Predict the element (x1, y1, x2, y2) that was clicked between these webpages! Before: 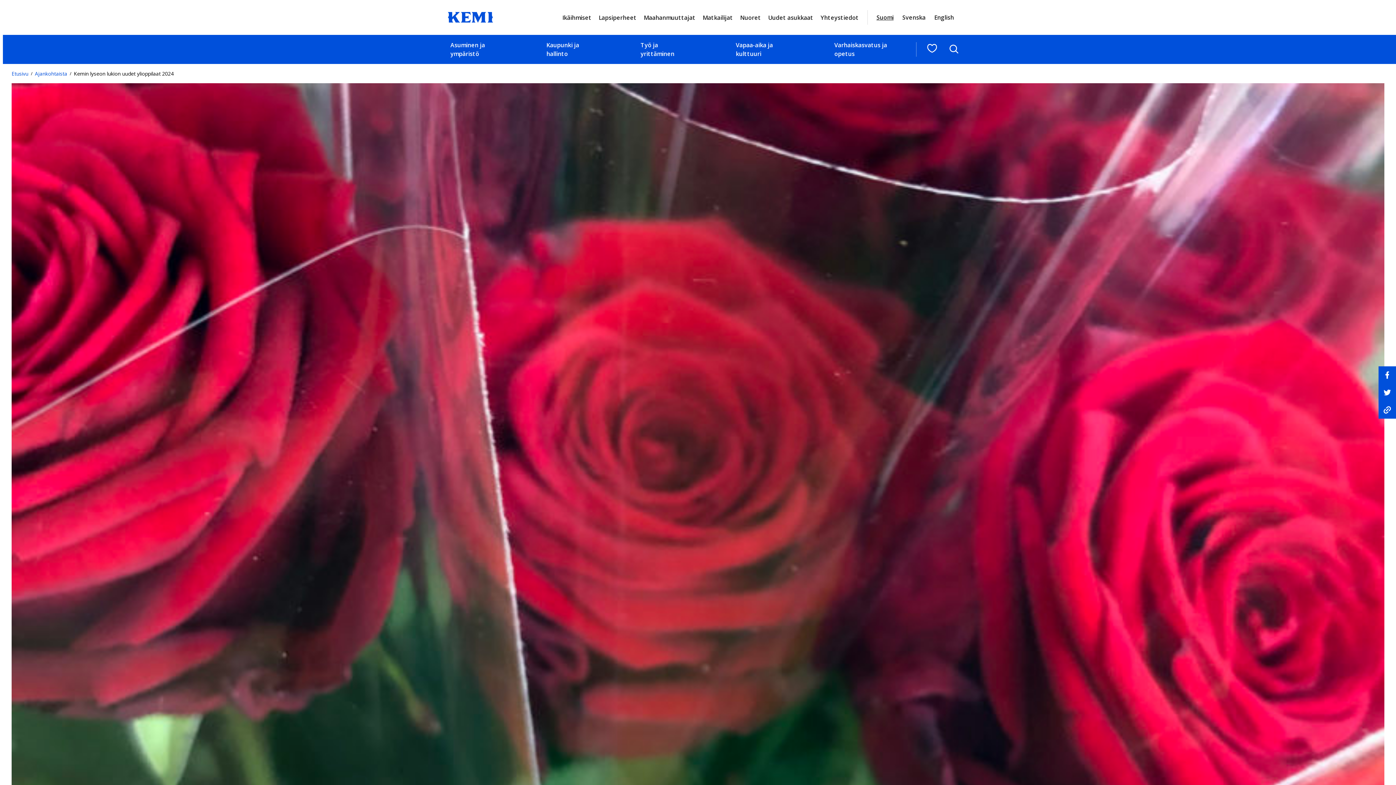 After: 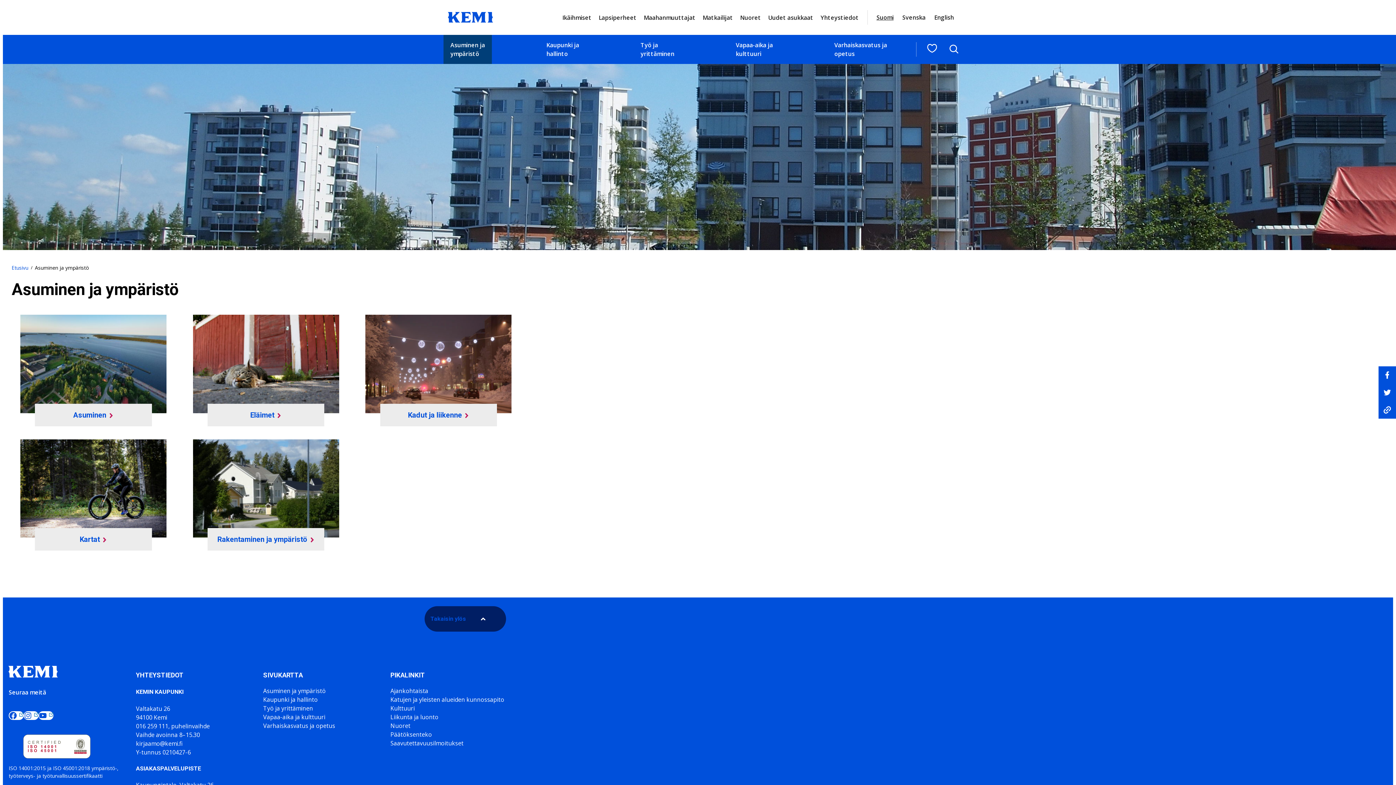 Action: label: Asuminen ja
ympäristö bbox: (450, 40, 485, 58)